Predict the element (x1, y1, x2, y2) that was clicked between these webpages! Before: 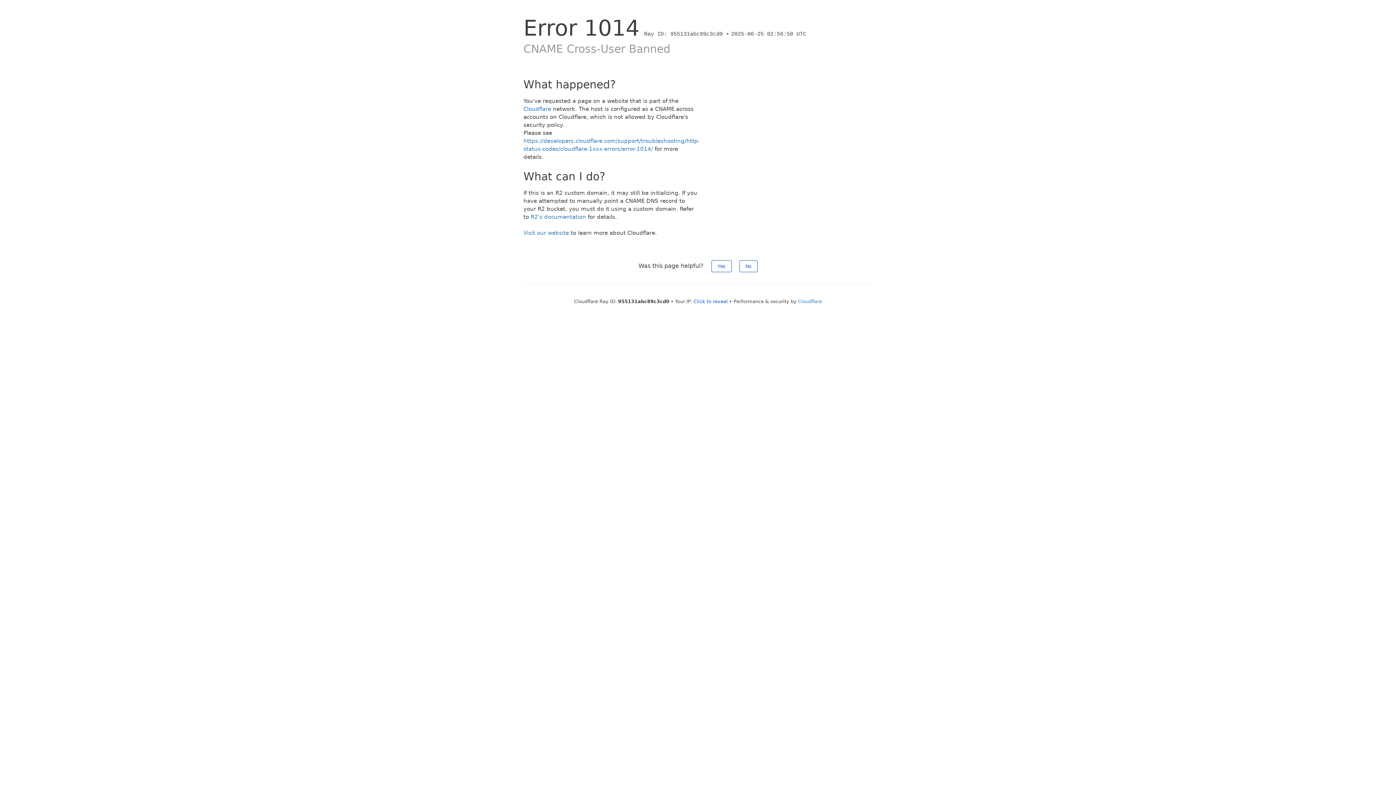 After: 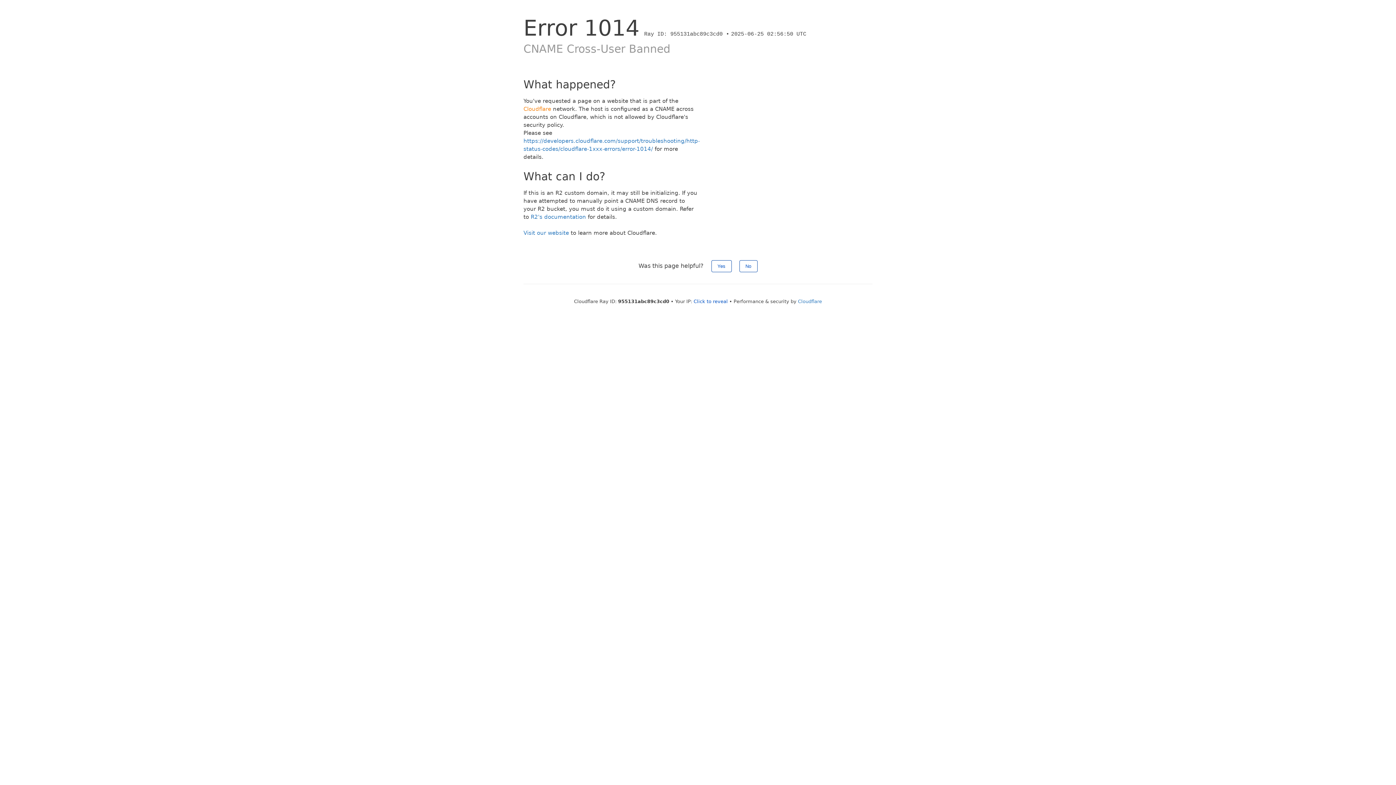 Action: bbox: (523, 105, 551, 112) label: Cloudflare